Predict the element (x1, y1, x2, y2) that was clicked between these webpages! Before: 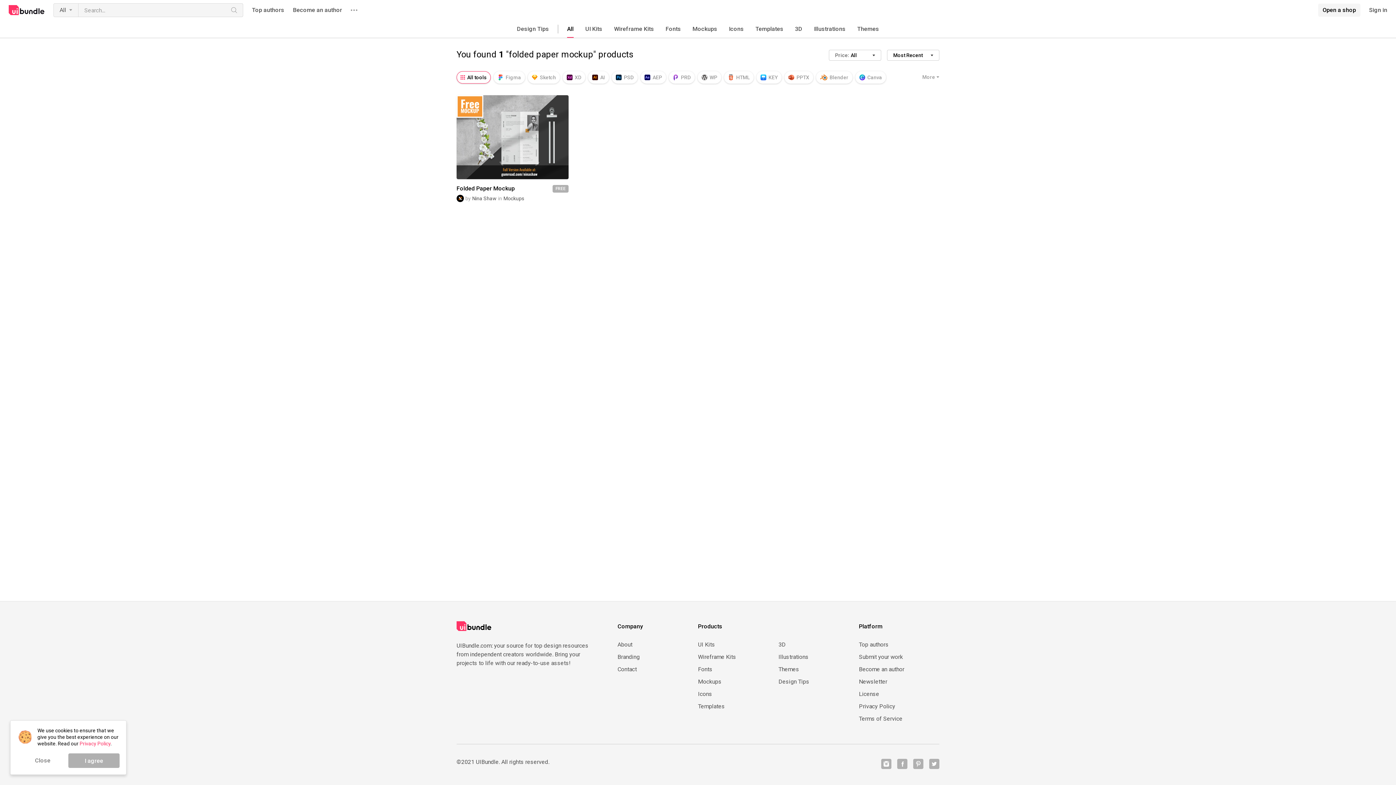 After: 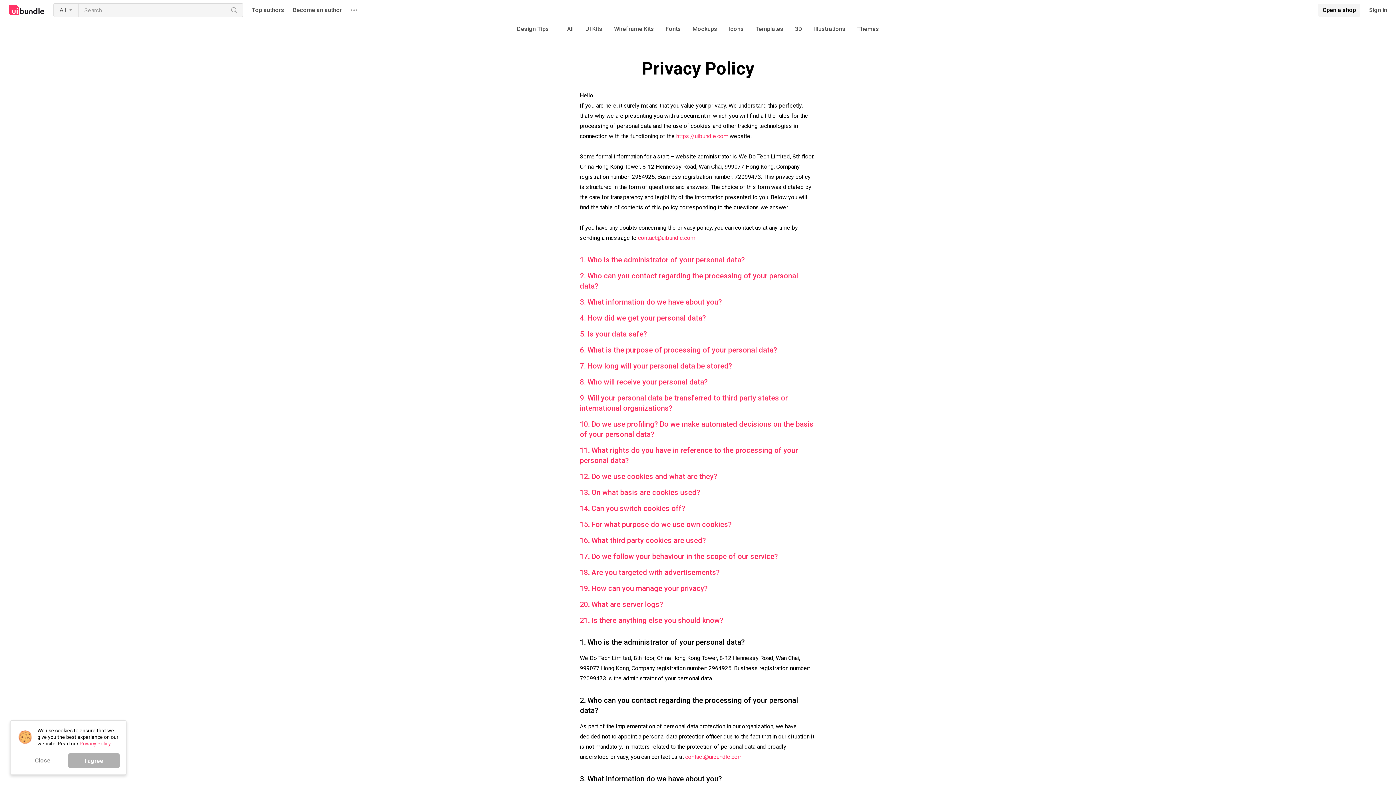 Action: label: Privacy Policy bbox: (79, 741, 110, 746)